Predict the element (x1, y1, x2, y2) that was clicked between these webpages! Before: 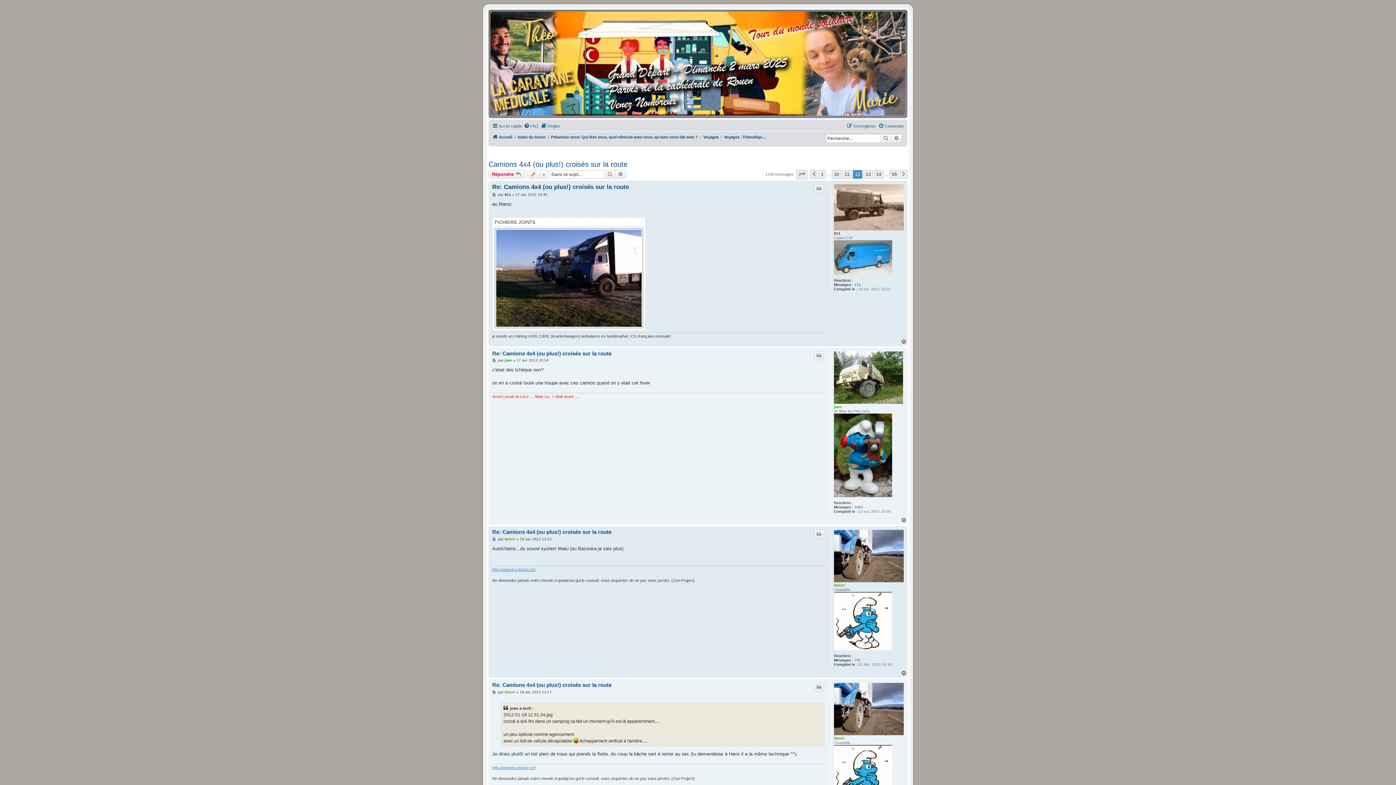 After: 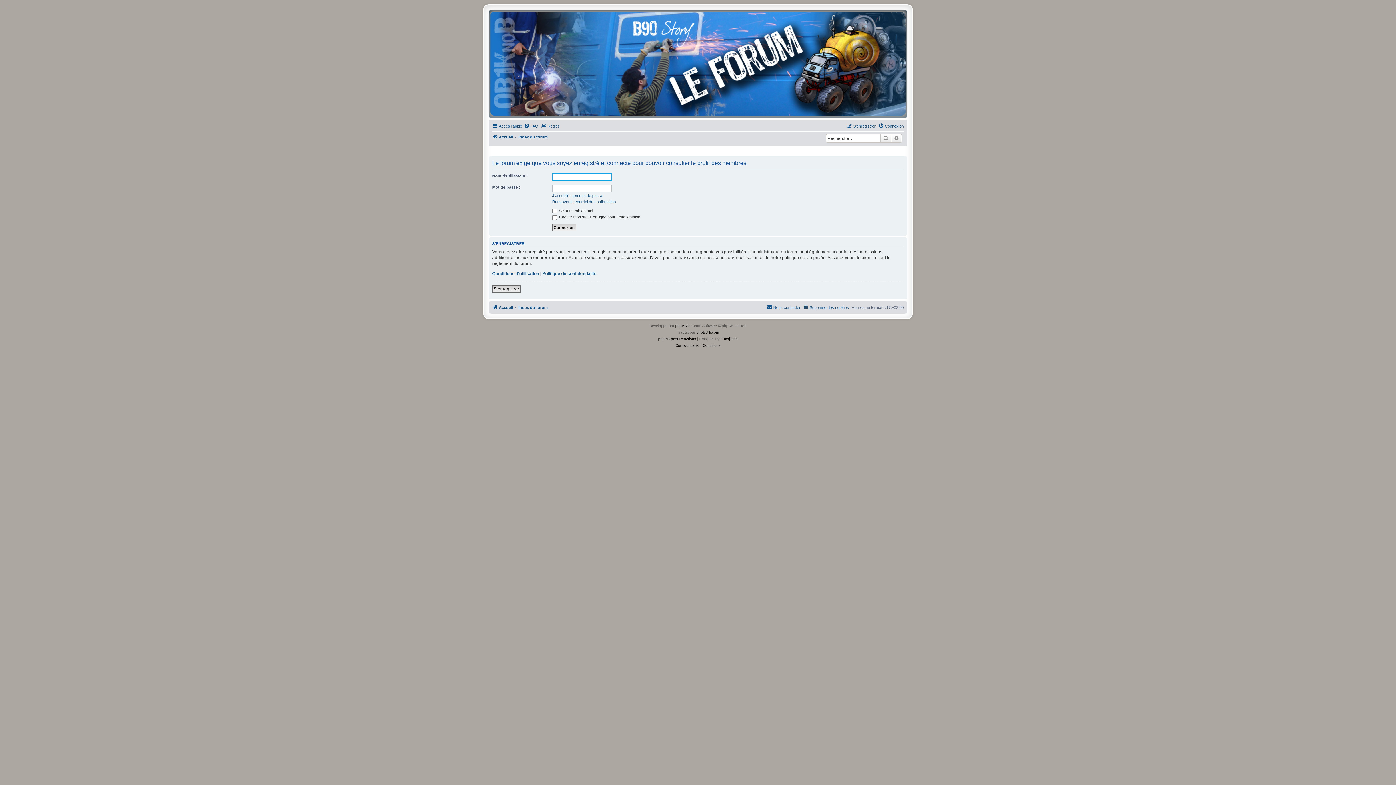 Action: bbox: (834, 351, 903, 403)